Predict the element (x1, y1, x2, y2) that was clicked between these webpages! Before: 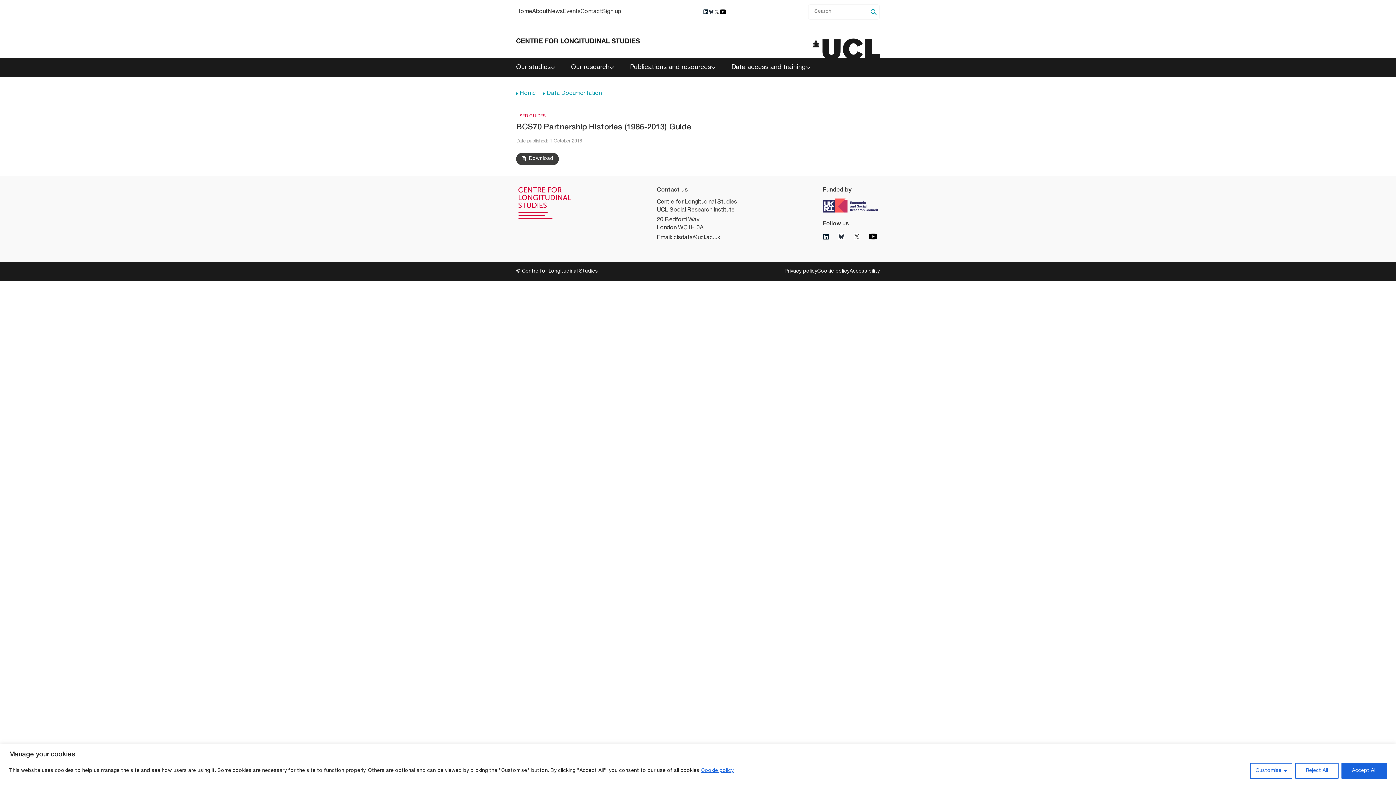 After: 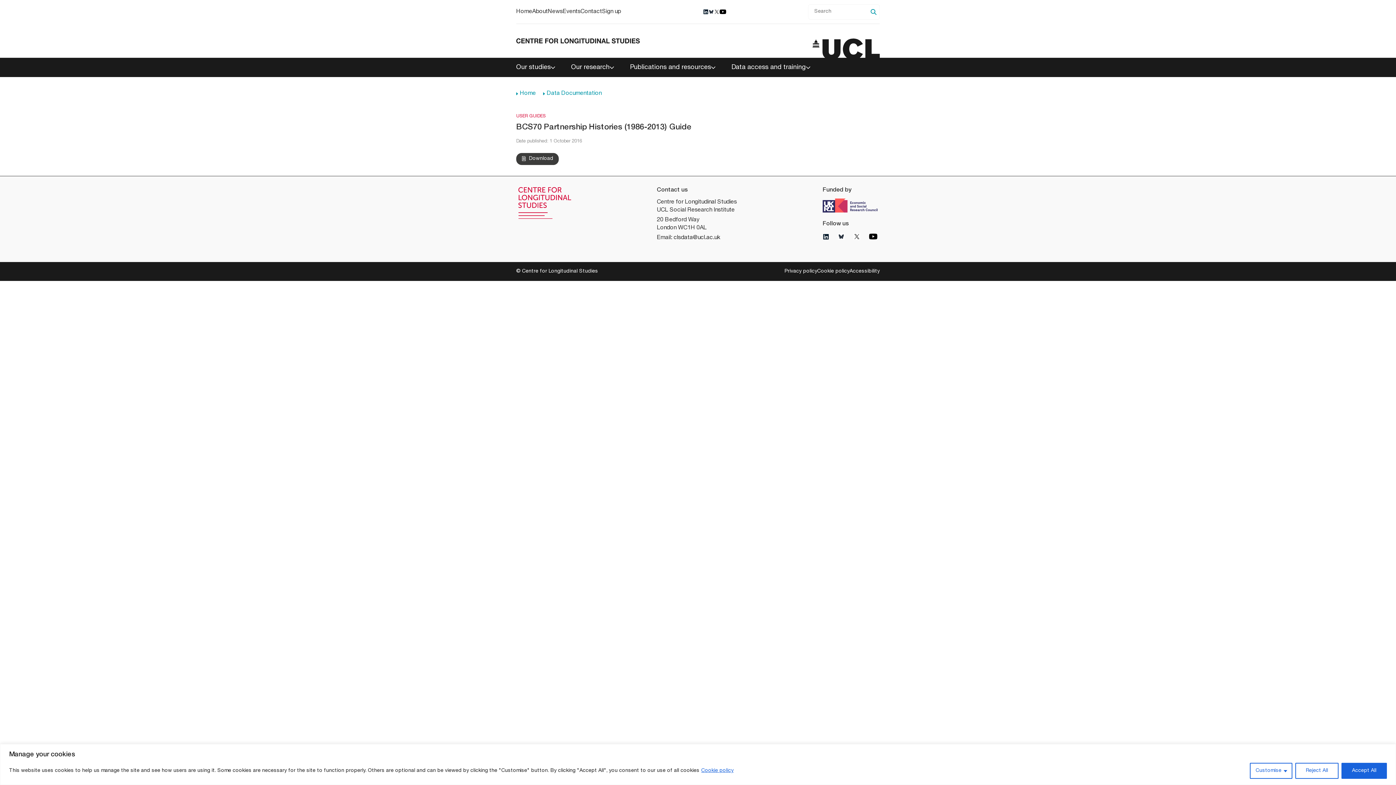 Action: bbox: (869, 232, 877, 244) label: Follow us on socials